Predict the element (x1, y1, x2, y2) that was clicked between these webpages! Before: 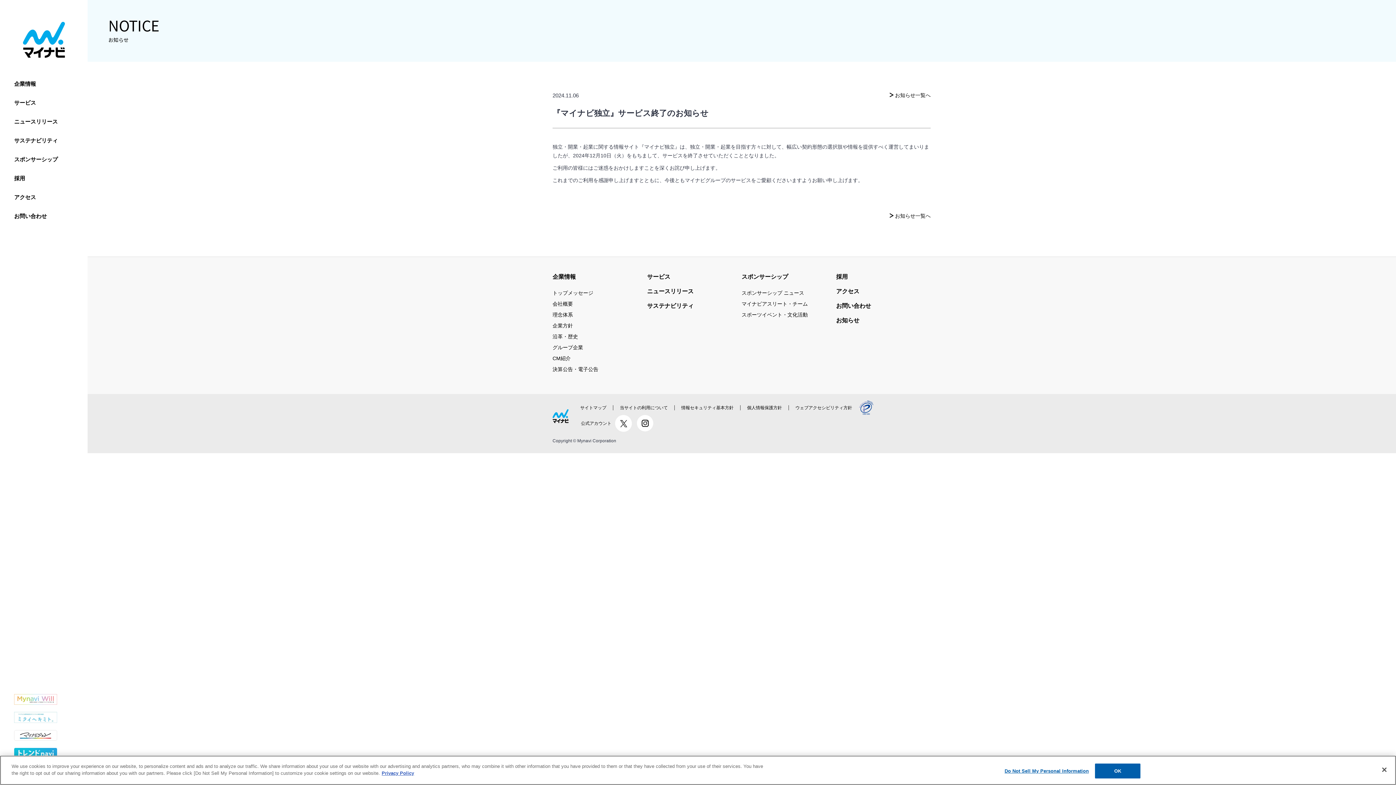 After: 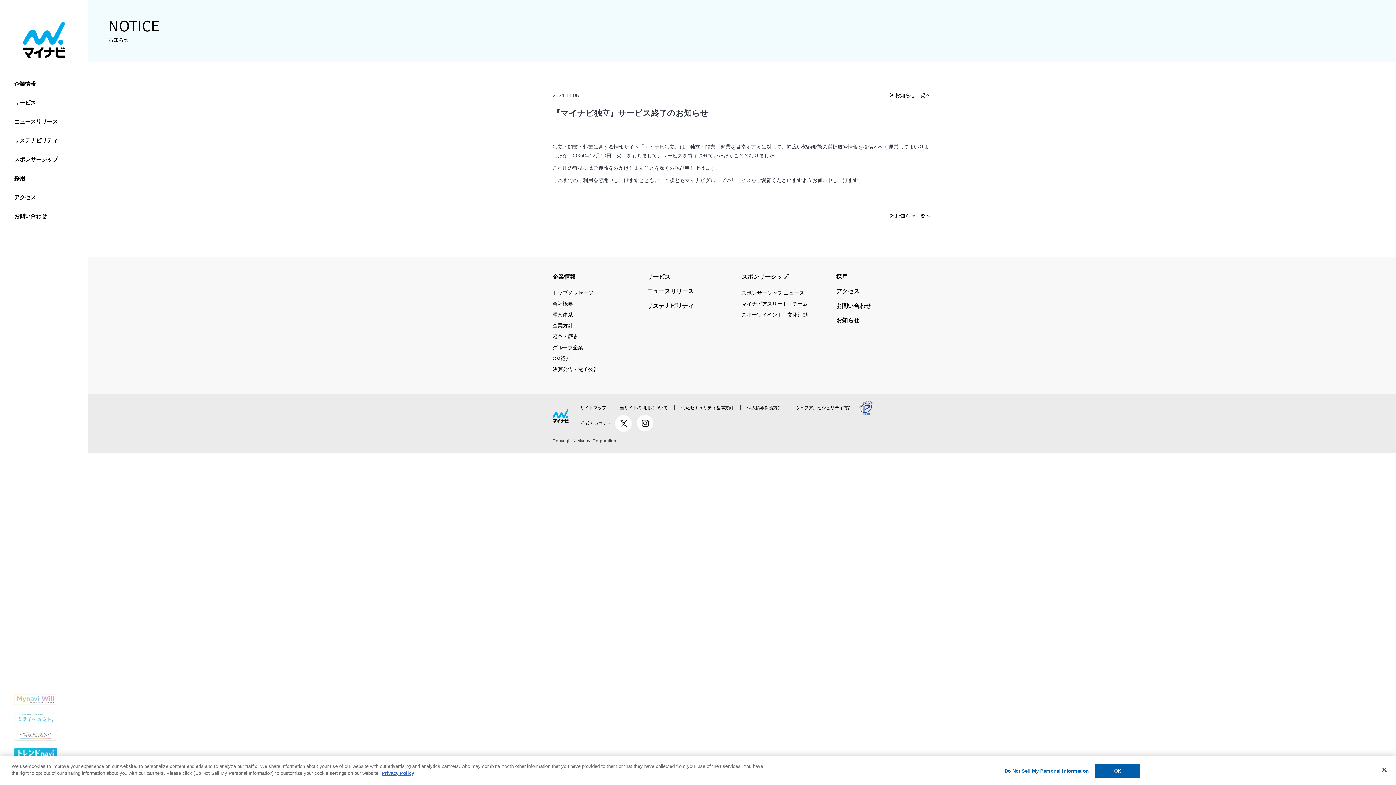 Action: bbox: (14, 730, 57, 741)